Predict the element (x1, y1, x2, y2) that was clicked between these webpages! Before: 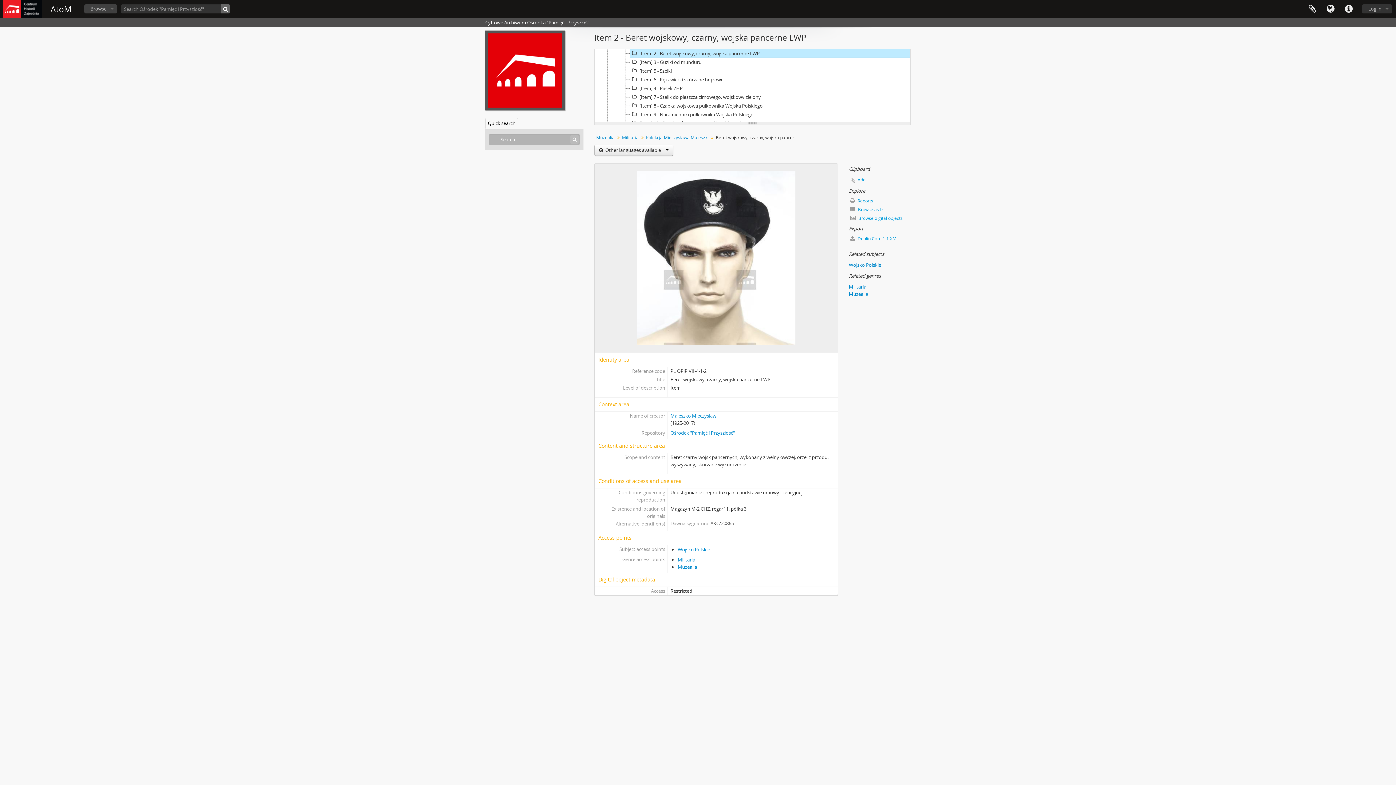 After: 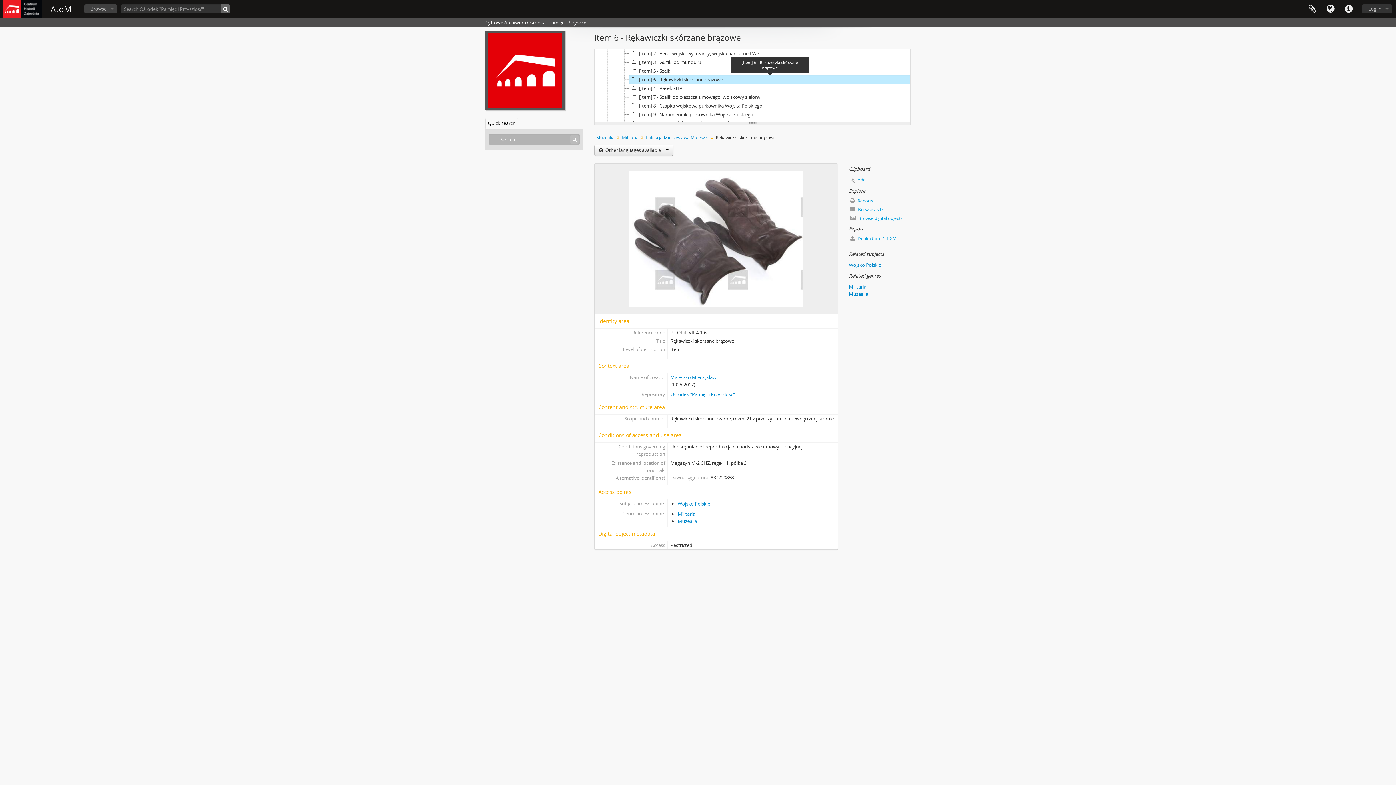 Action: bbox: (629, 75, 910, 84) label: [Item] 6 - Rękawiczki skórzane brązowe